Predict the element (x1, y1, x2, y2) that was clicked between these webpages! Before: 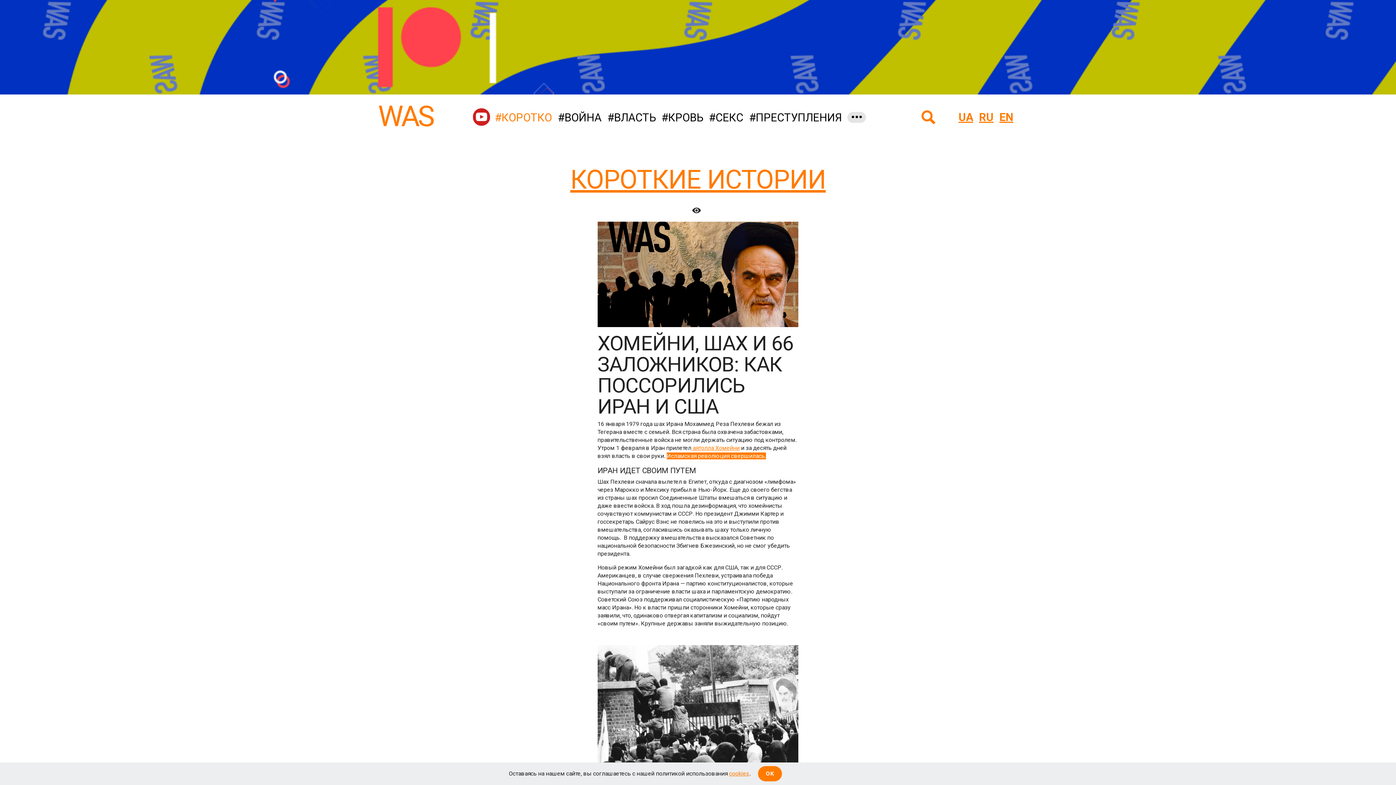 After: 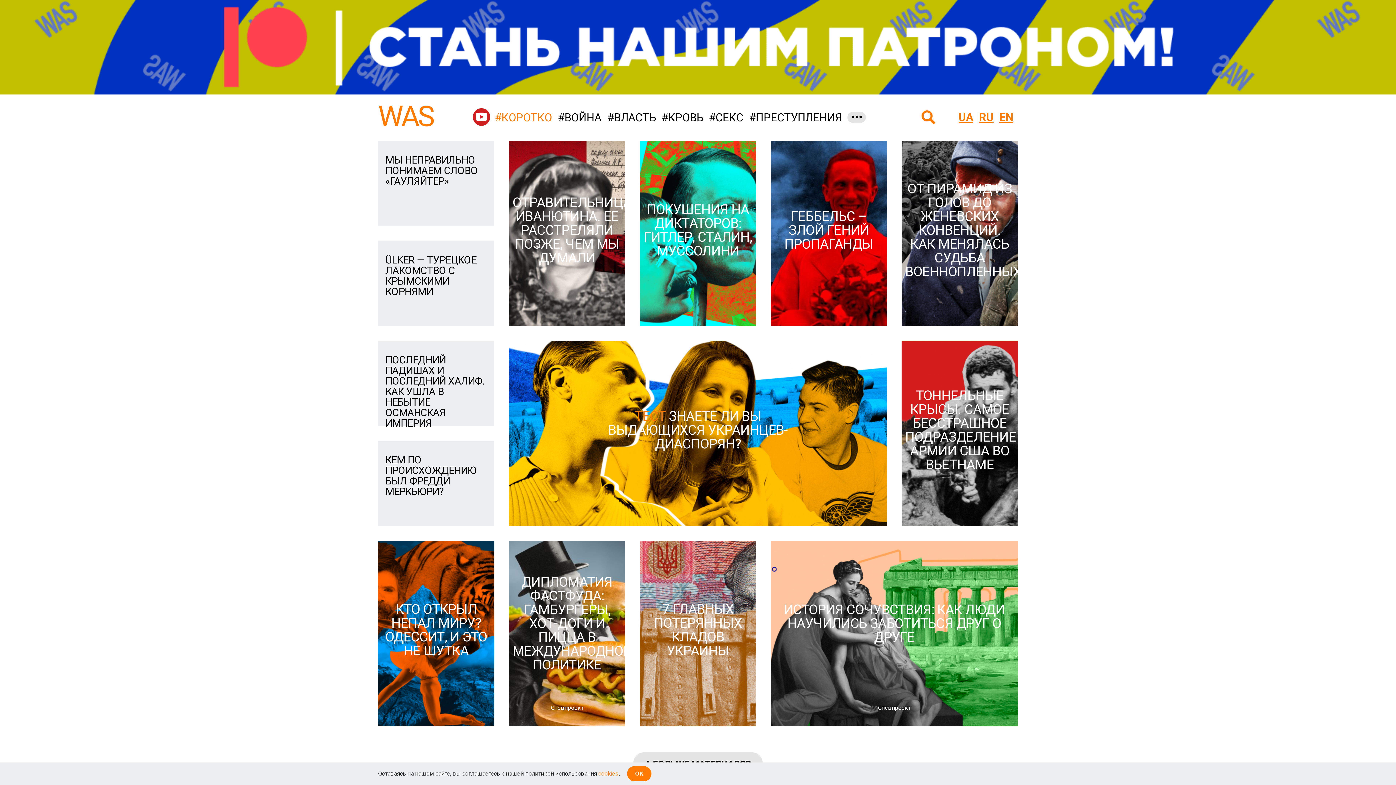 Action: bbox: (378, 102, 433, 130) label: WAS